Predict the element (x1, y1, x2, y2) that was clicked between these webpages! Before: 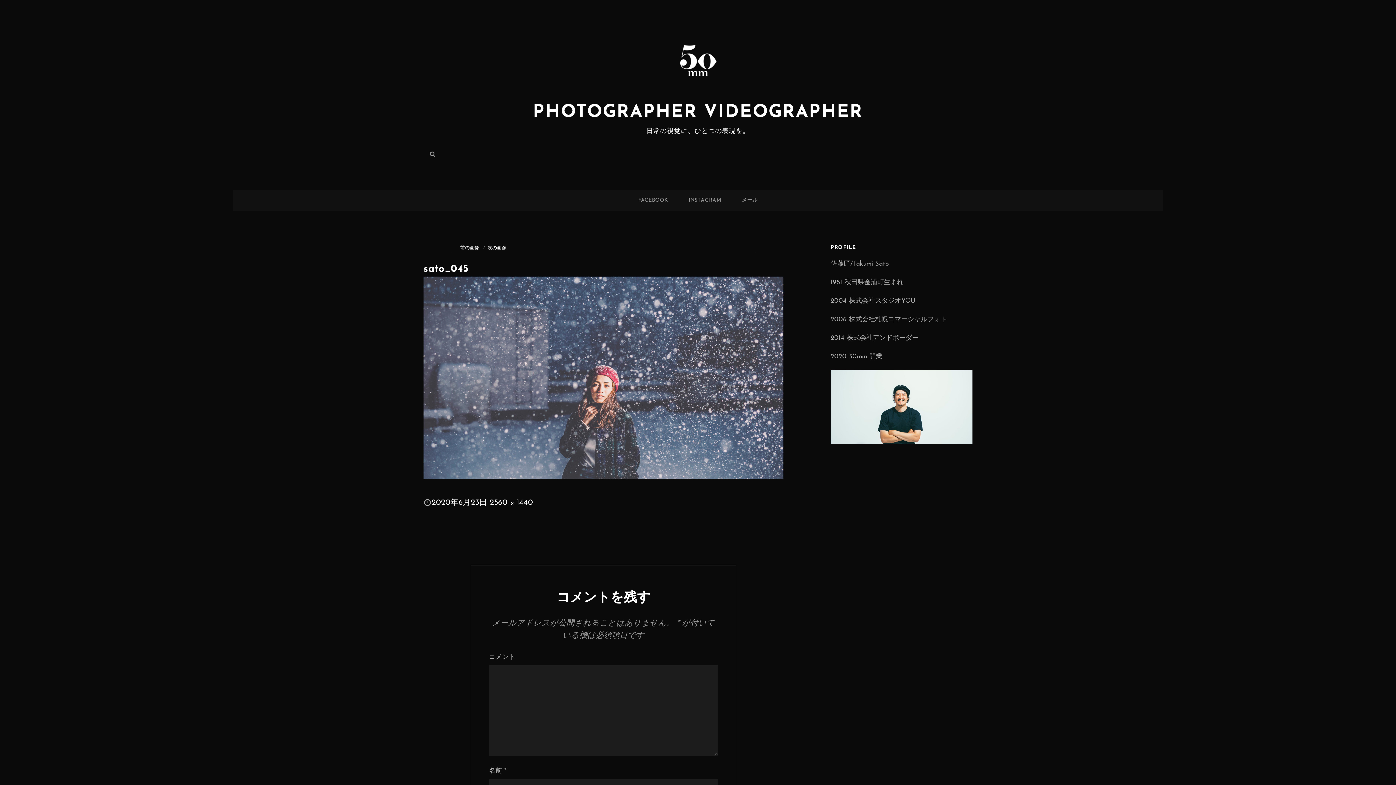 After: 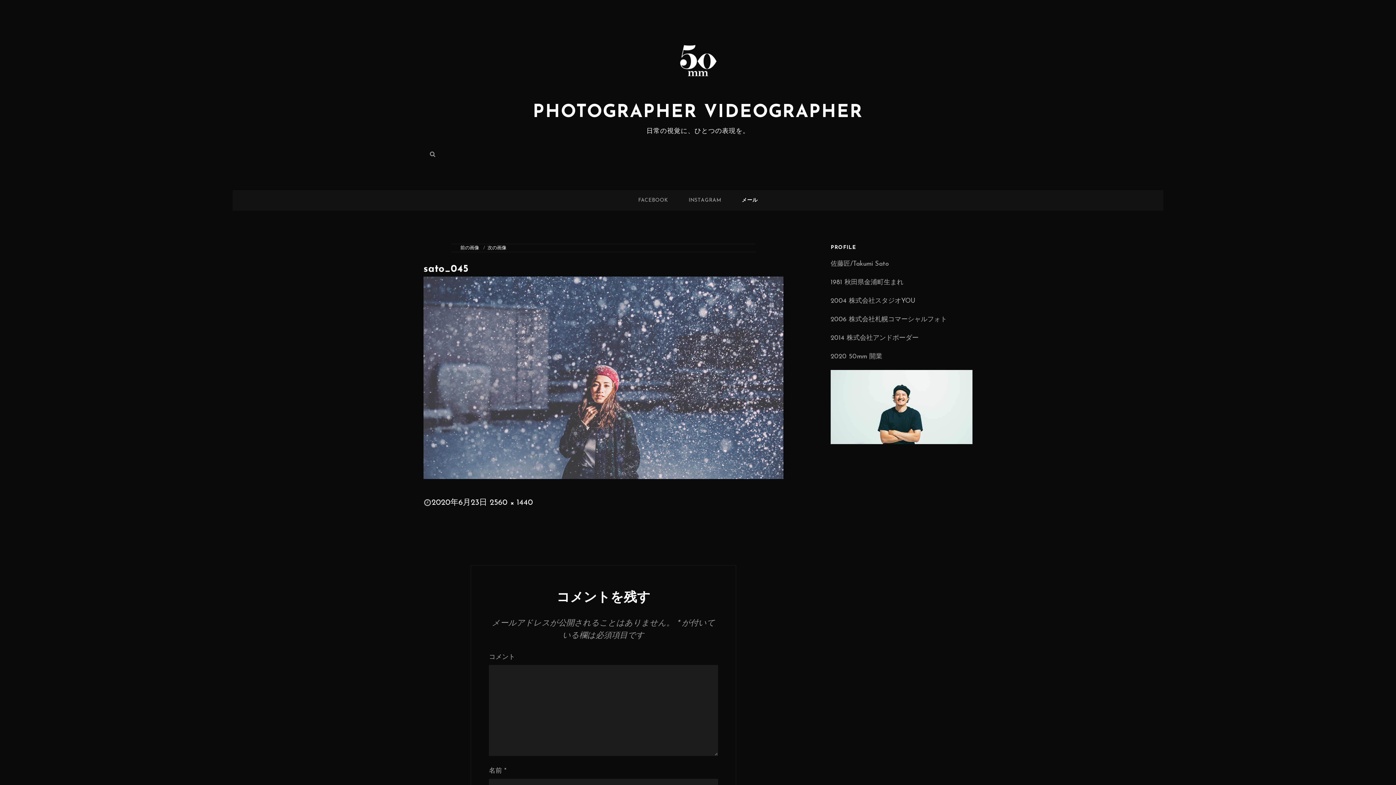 Action: label: メール bbox: (732, 190, 767, 210)